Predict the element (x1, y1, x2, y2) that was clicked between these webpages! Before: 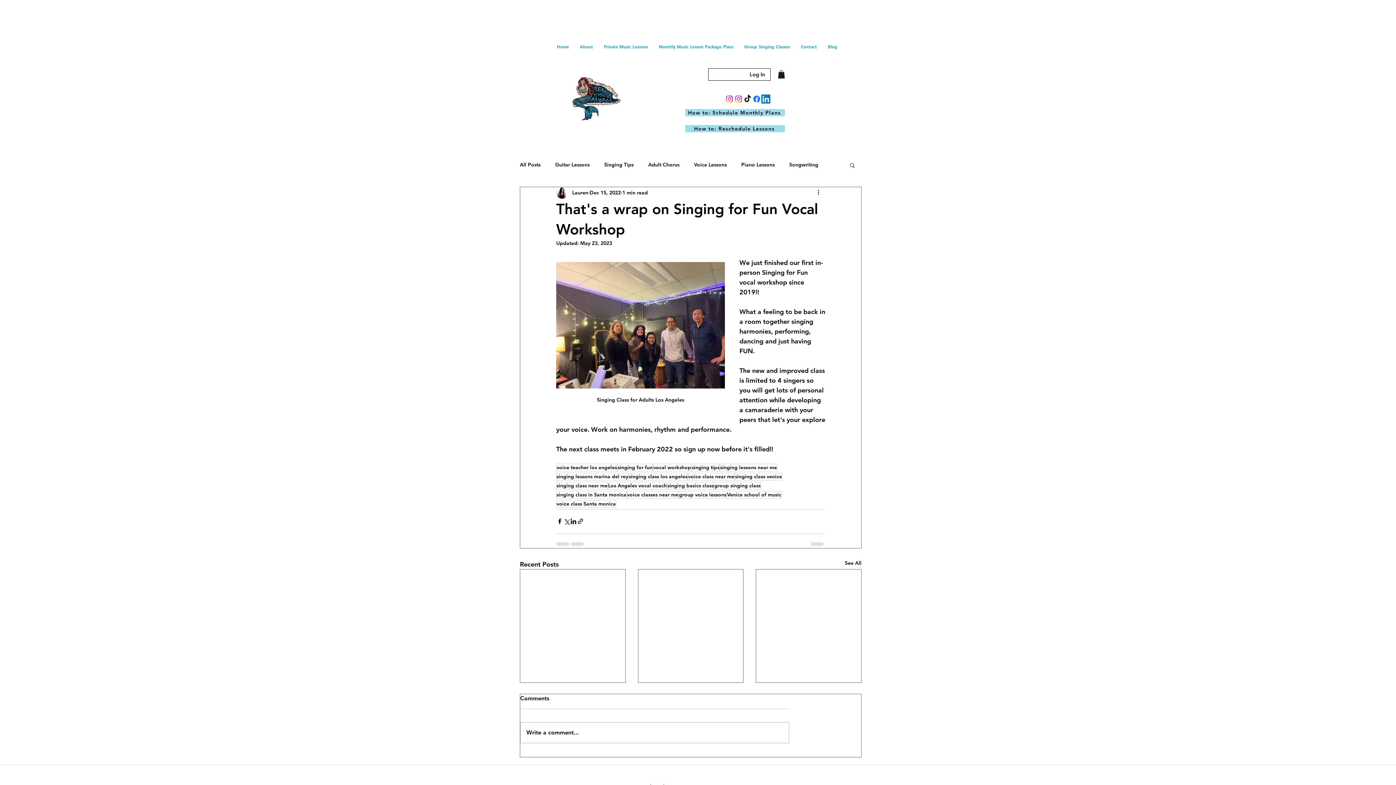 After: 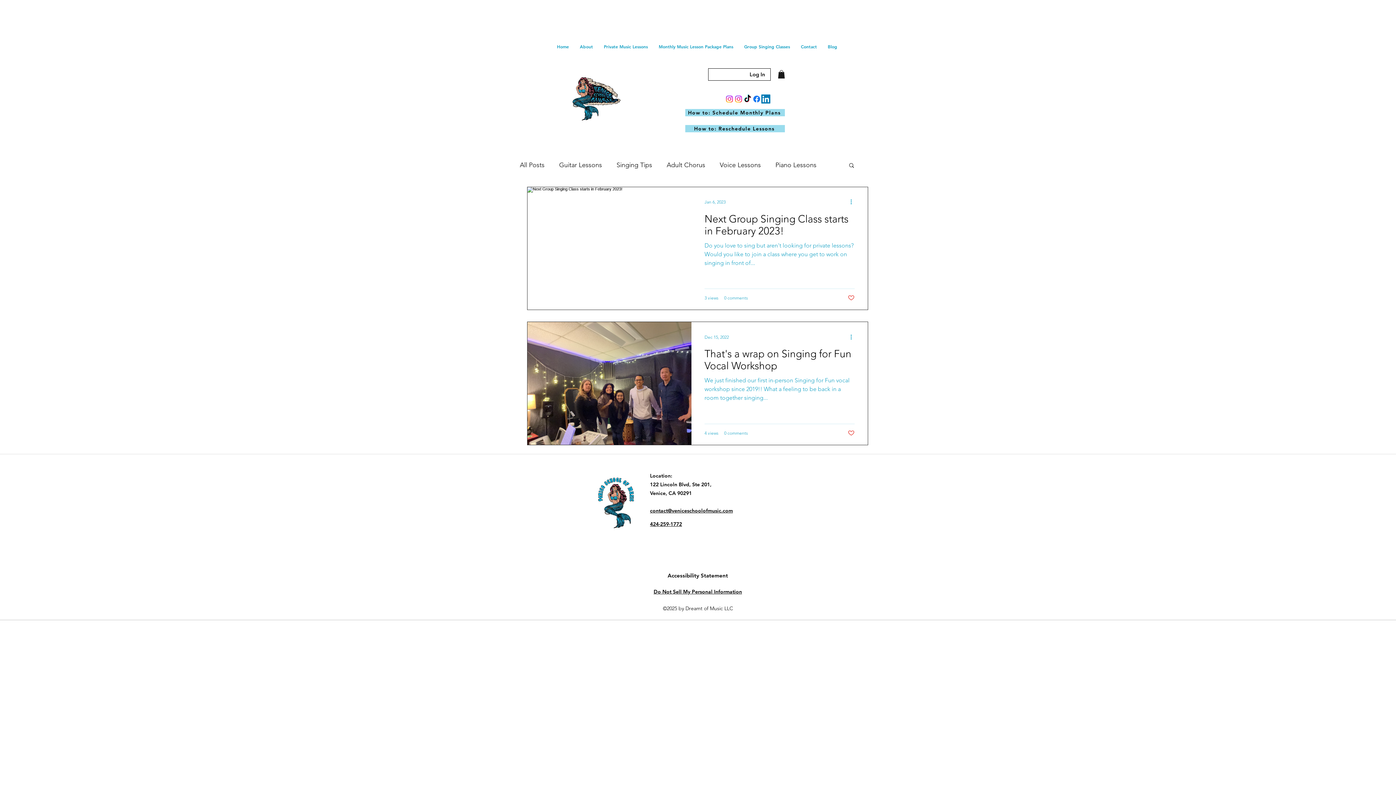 Action: label: group singing class bbox: (714, 482, 761, 489)